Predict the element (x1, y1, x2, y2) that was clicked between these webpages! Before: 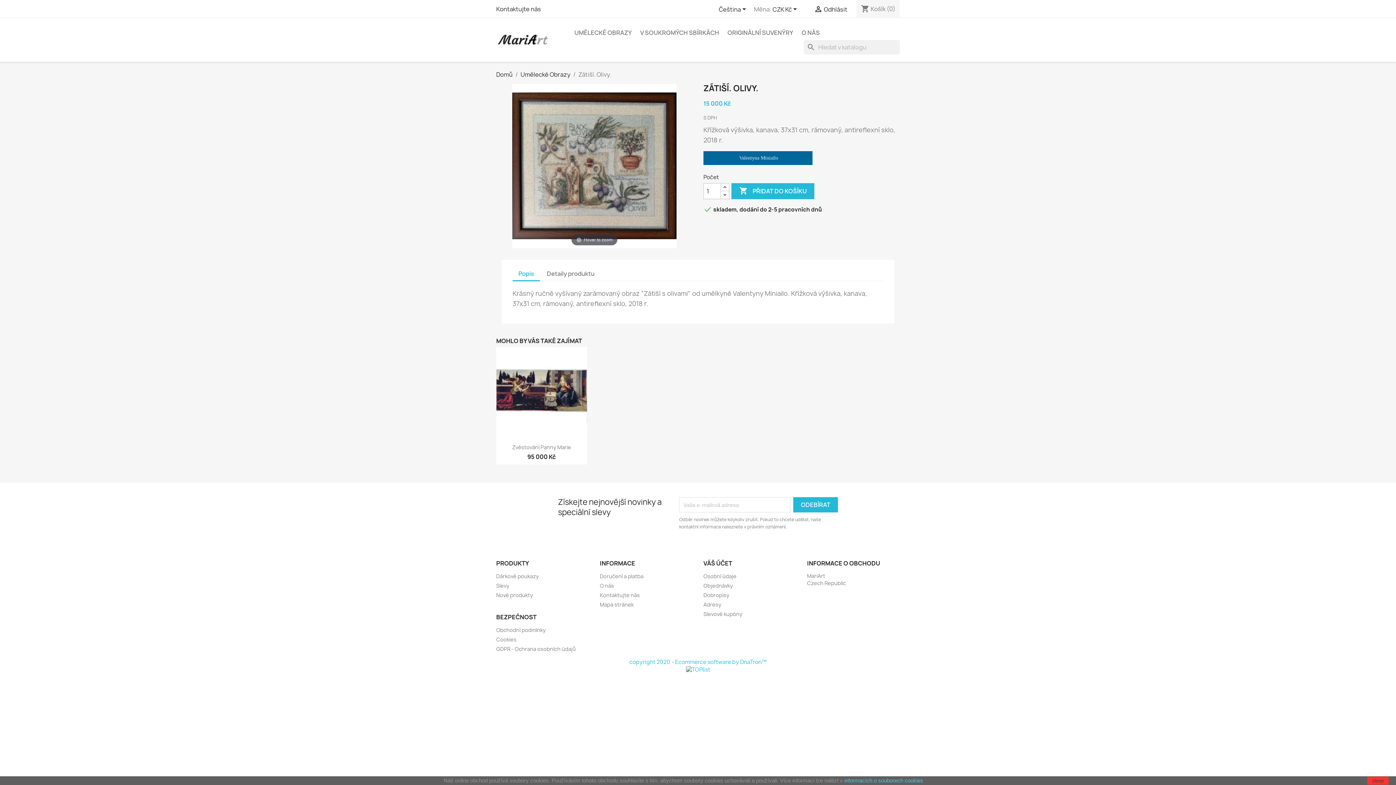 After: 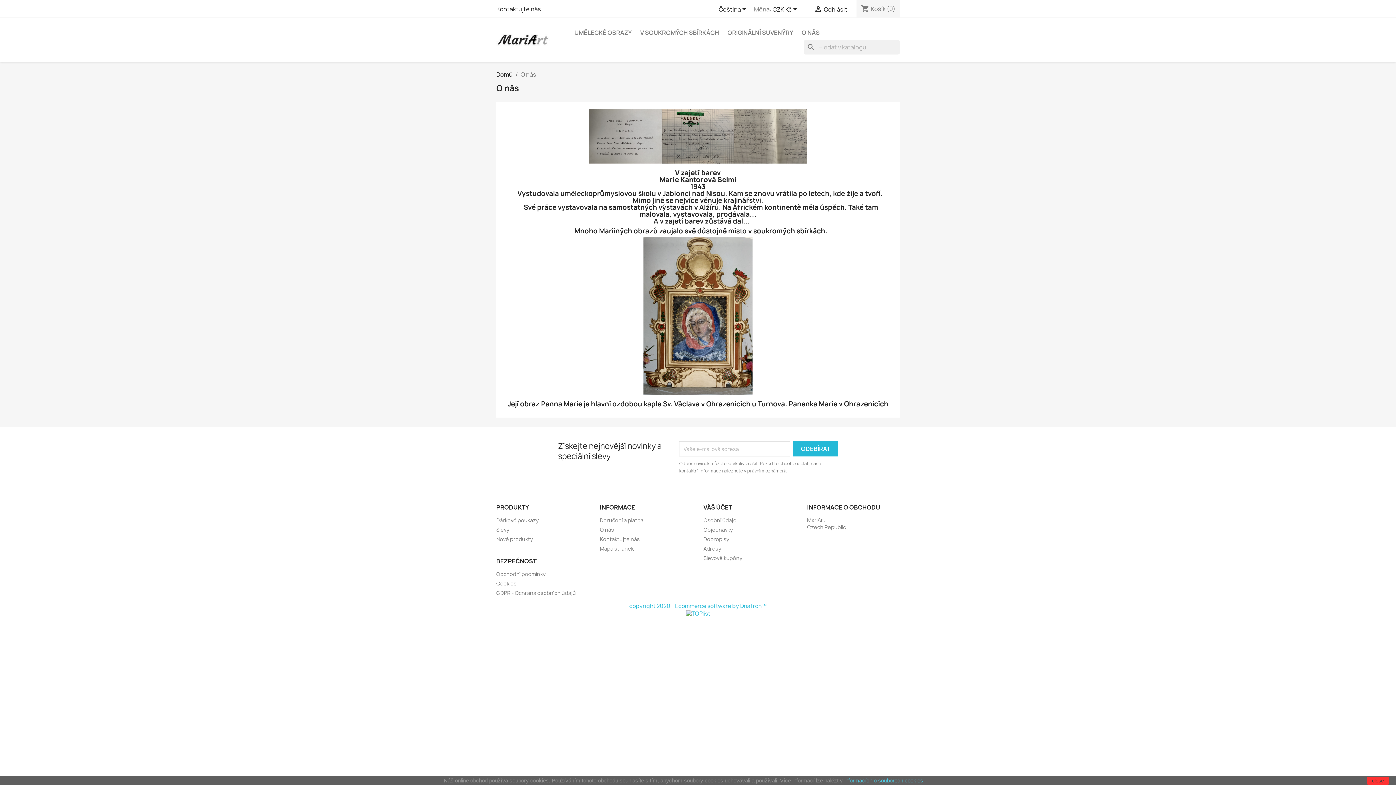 Action: label: O nás bbox: (600, 582, 614, 589)